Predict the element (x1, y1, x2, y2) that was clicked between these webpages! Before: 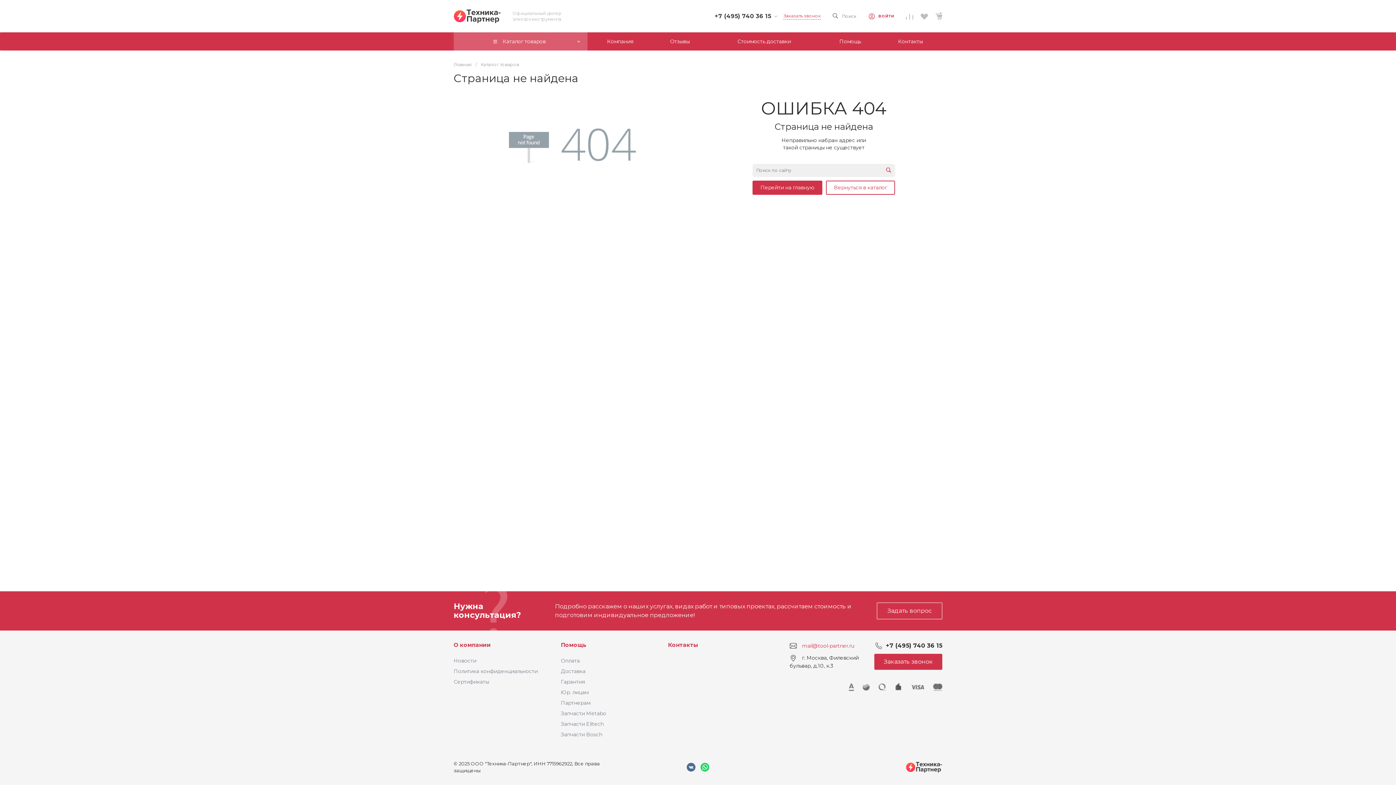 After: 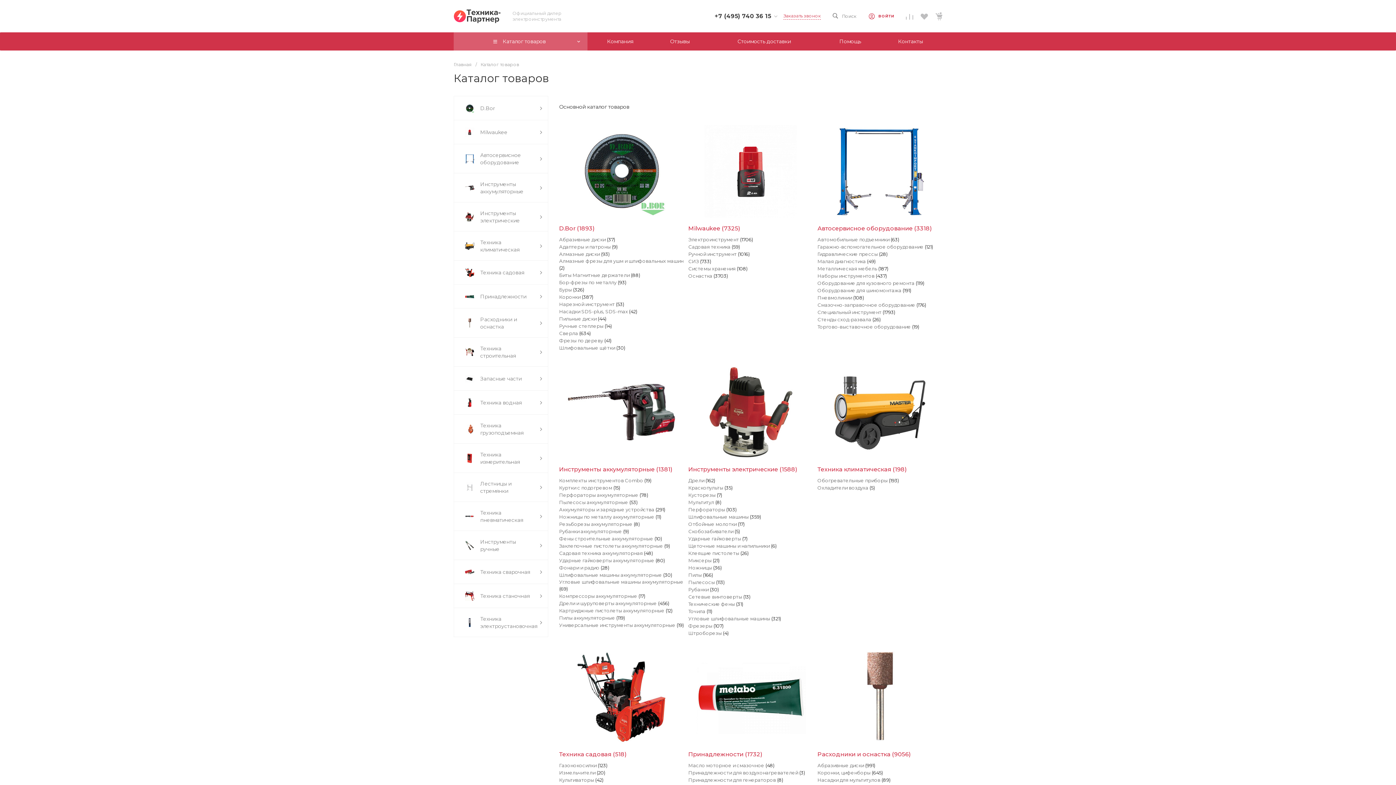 Action: label: Каталог товаров bbox: (453, 32, 587, 50)